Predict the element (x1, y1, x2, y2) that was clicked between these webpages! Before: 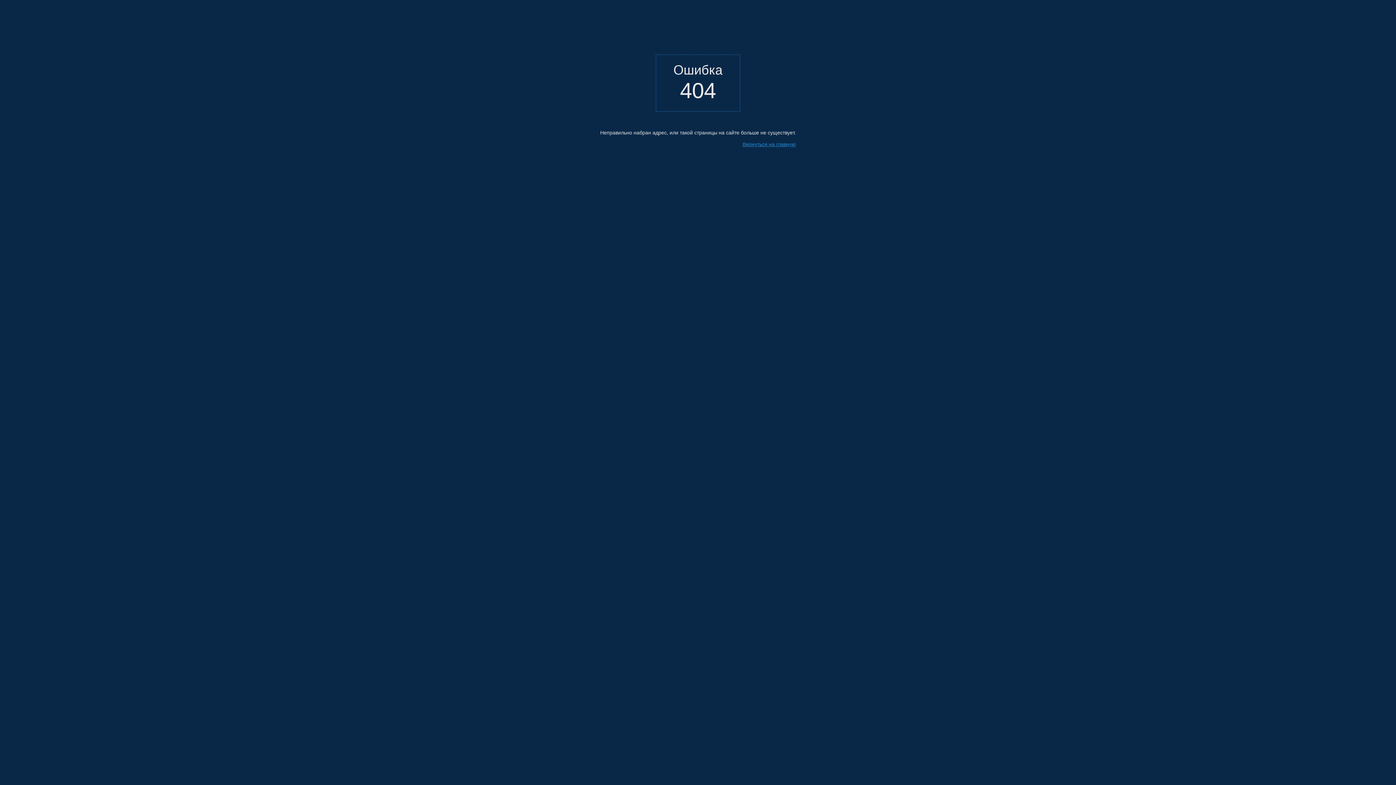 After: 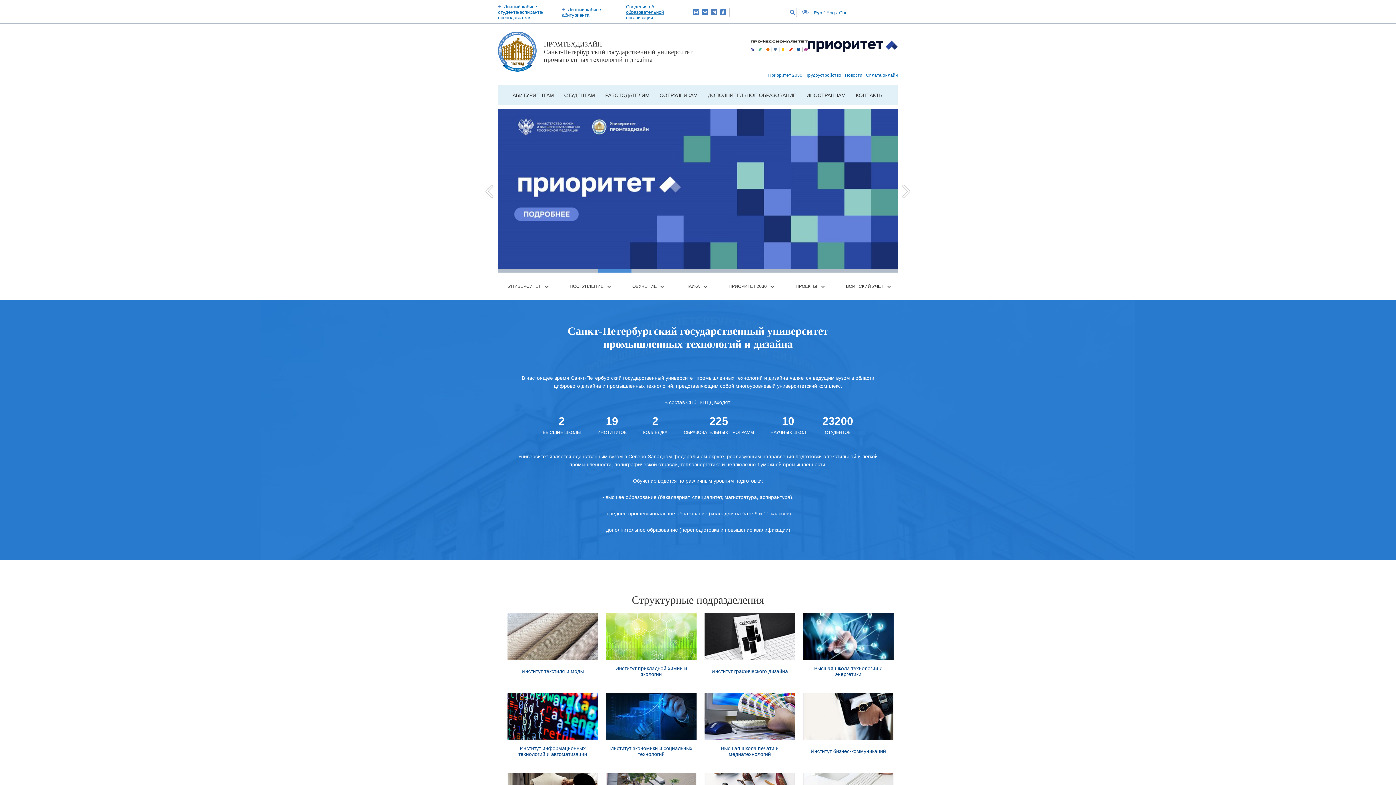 Action: label: Вернуться на главную bbox: (742, 141, 796, 147)